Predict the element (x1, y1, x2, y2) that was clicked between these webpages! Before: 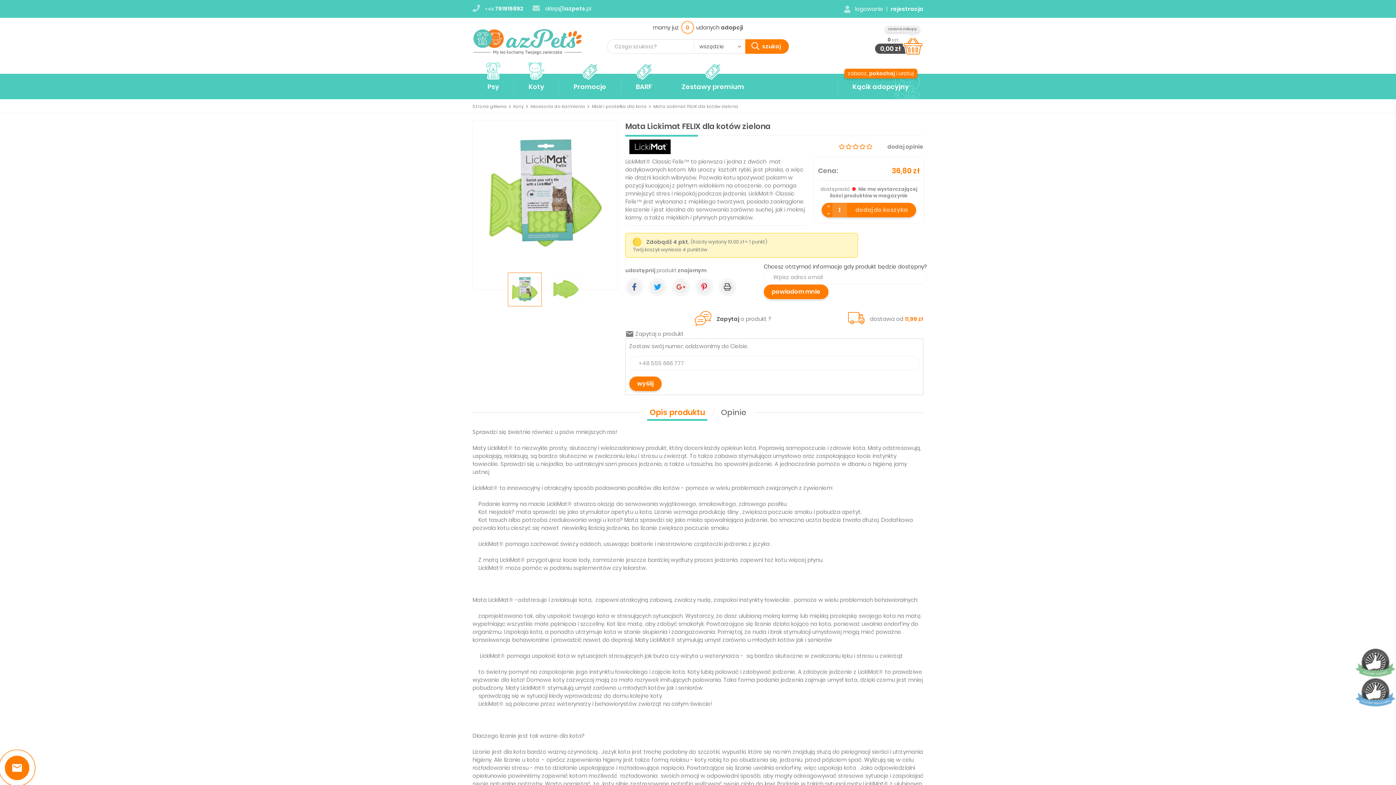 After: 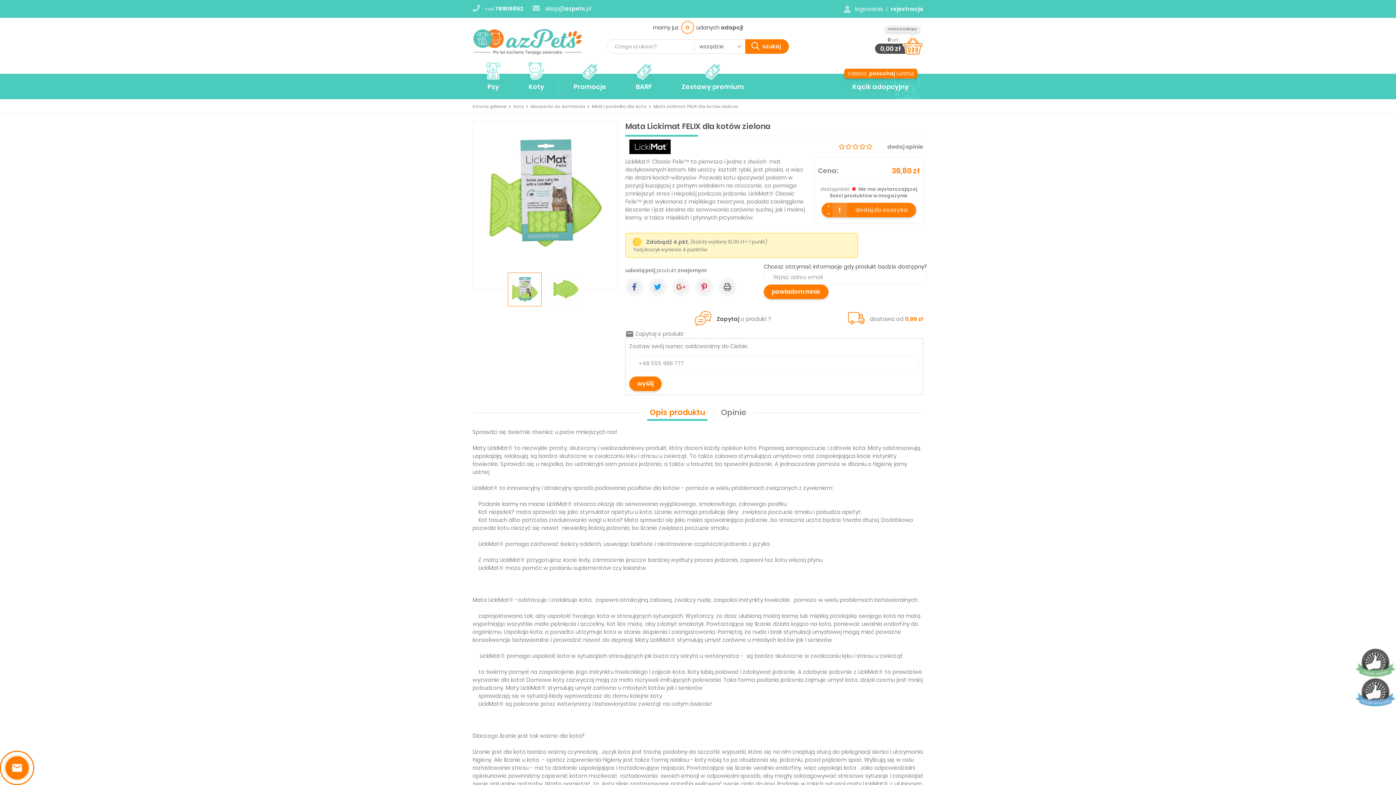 Action: bbox: (485, 4, 523, 12) label: +48 791919892